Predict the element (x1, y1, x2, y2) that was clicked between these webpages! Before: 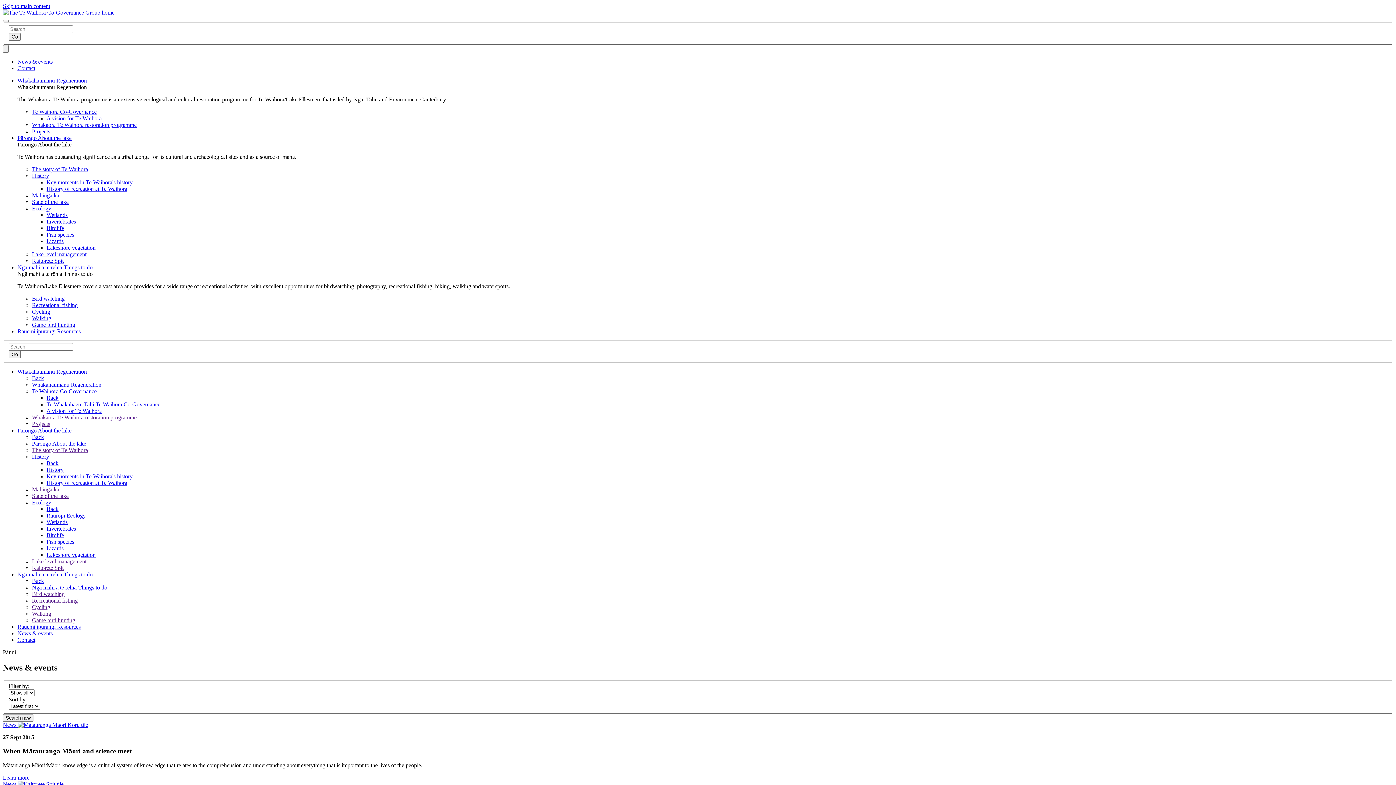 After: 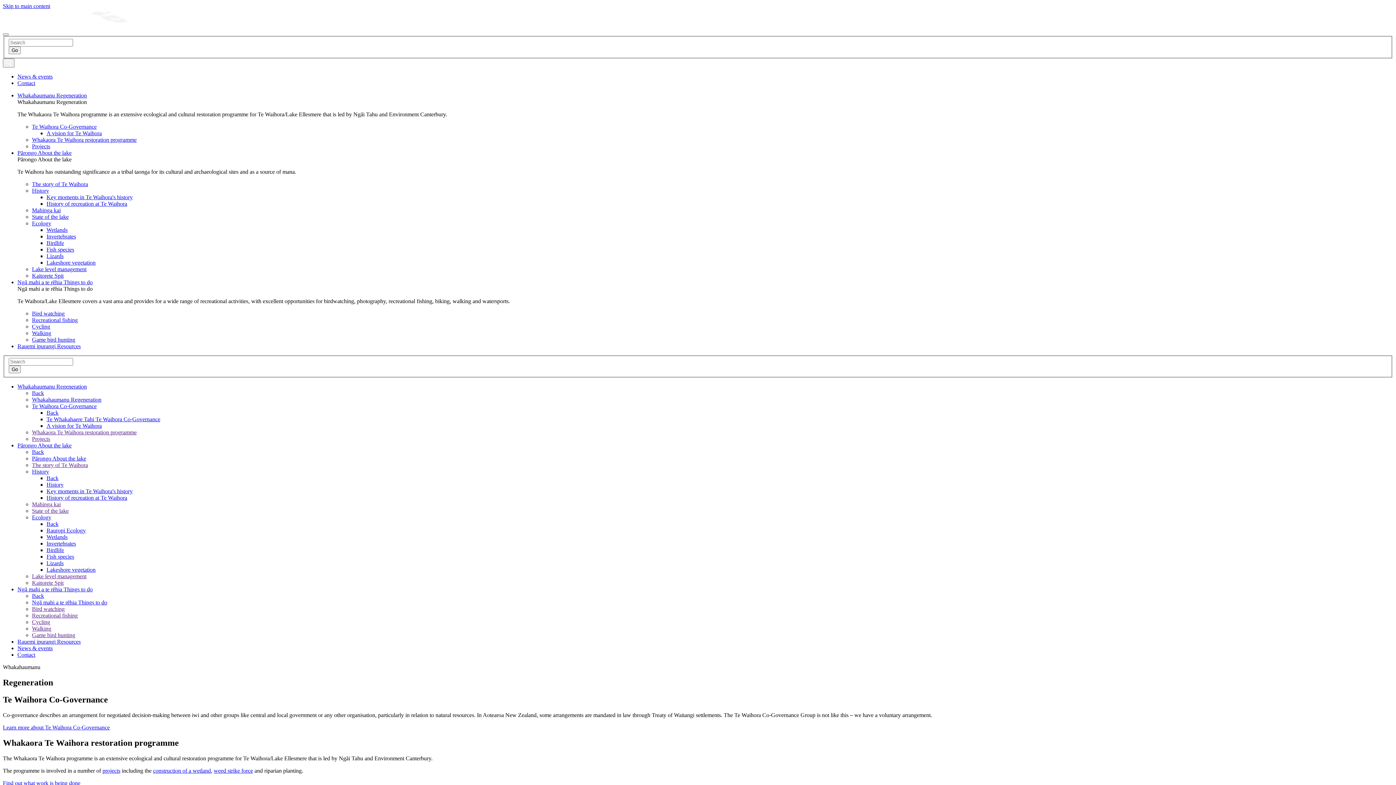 Action: bbox: (32, 381, 101, 388) label: Whakahaumanu Regeneration